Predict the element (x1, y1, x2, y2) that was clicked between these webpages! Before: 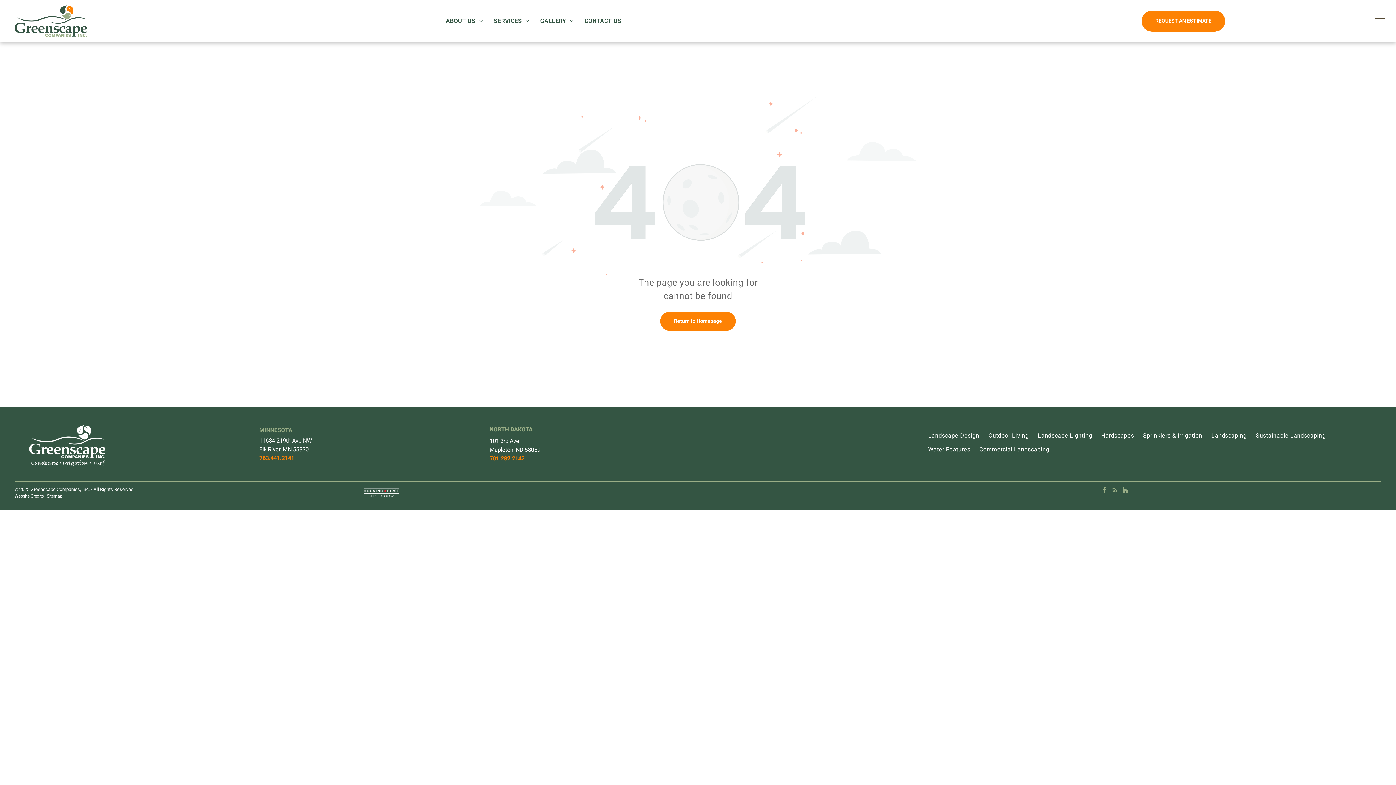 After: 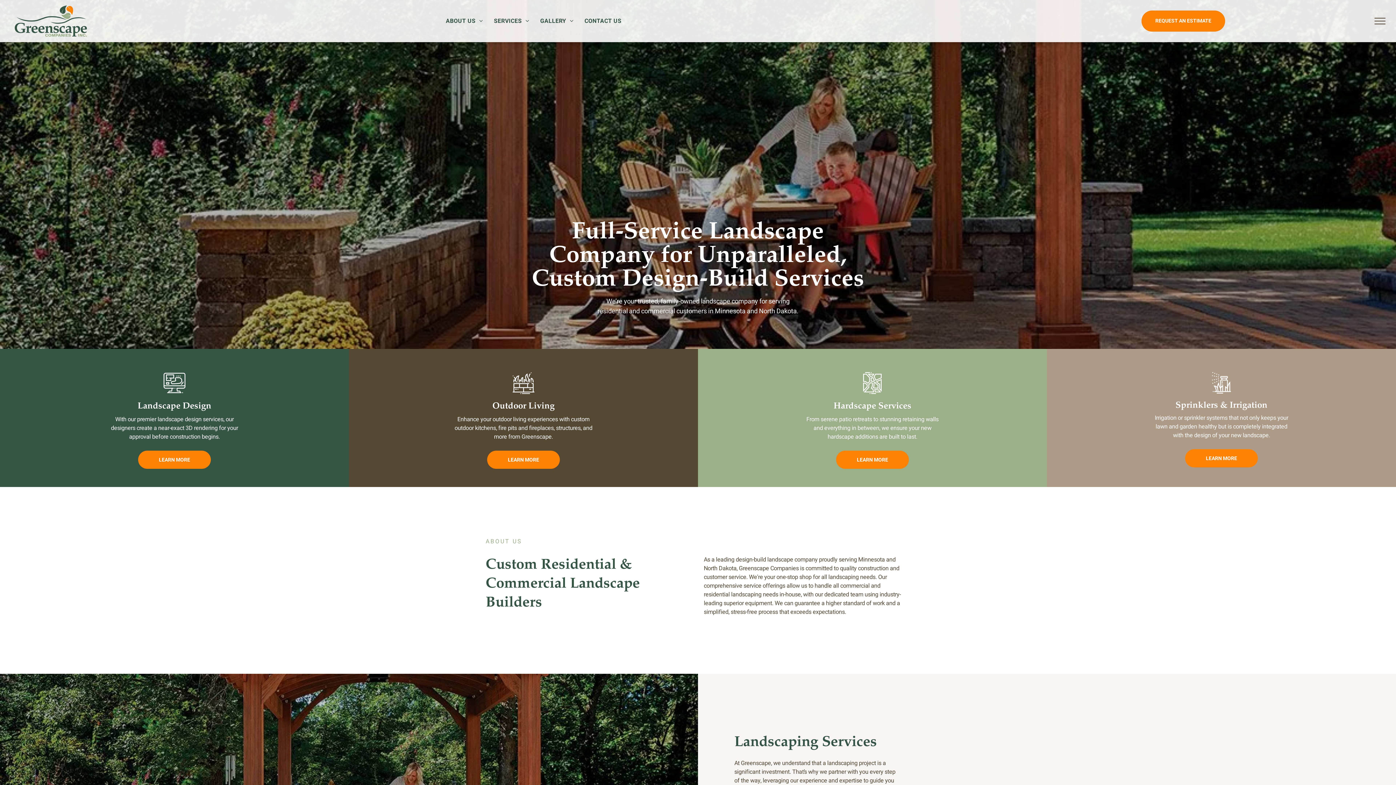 Action: bbox: (14, 5, 87, 14)